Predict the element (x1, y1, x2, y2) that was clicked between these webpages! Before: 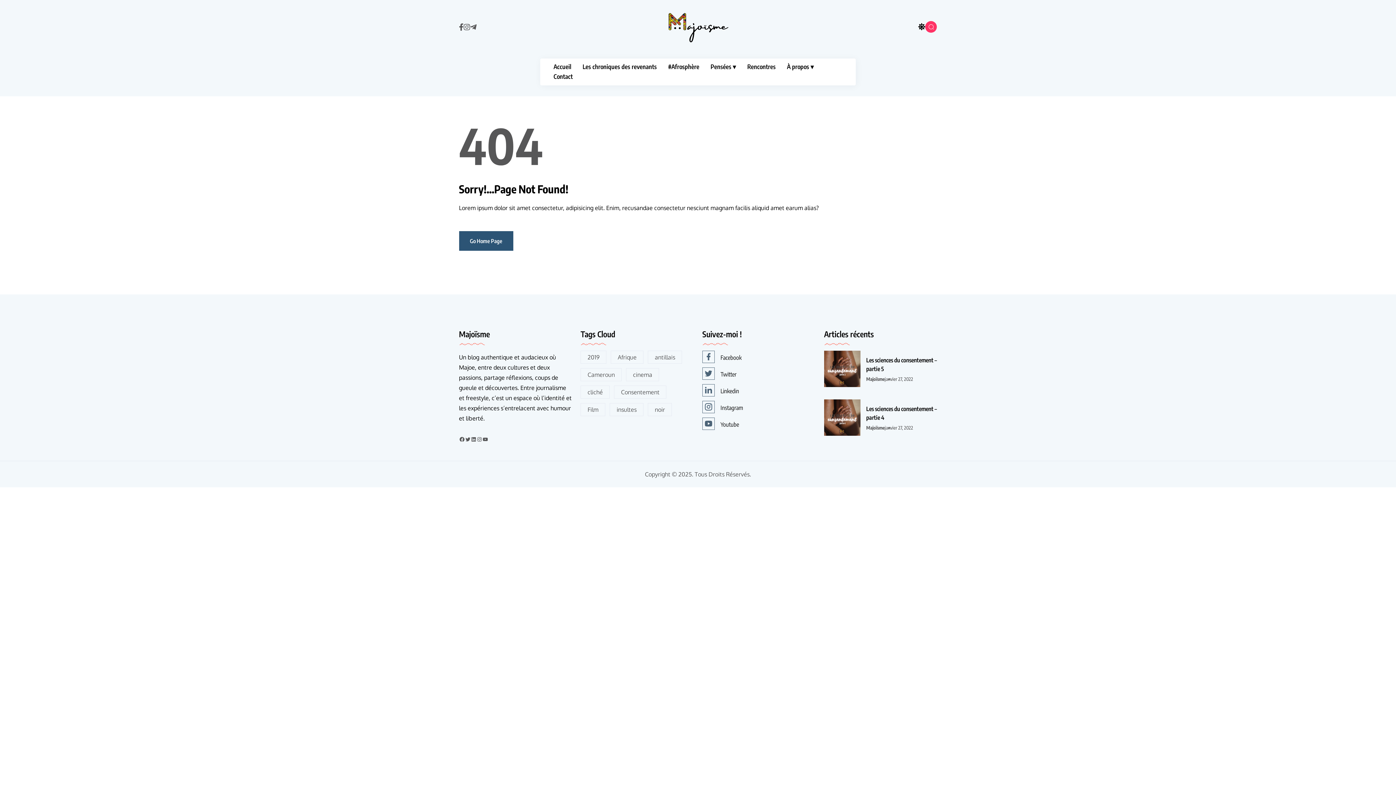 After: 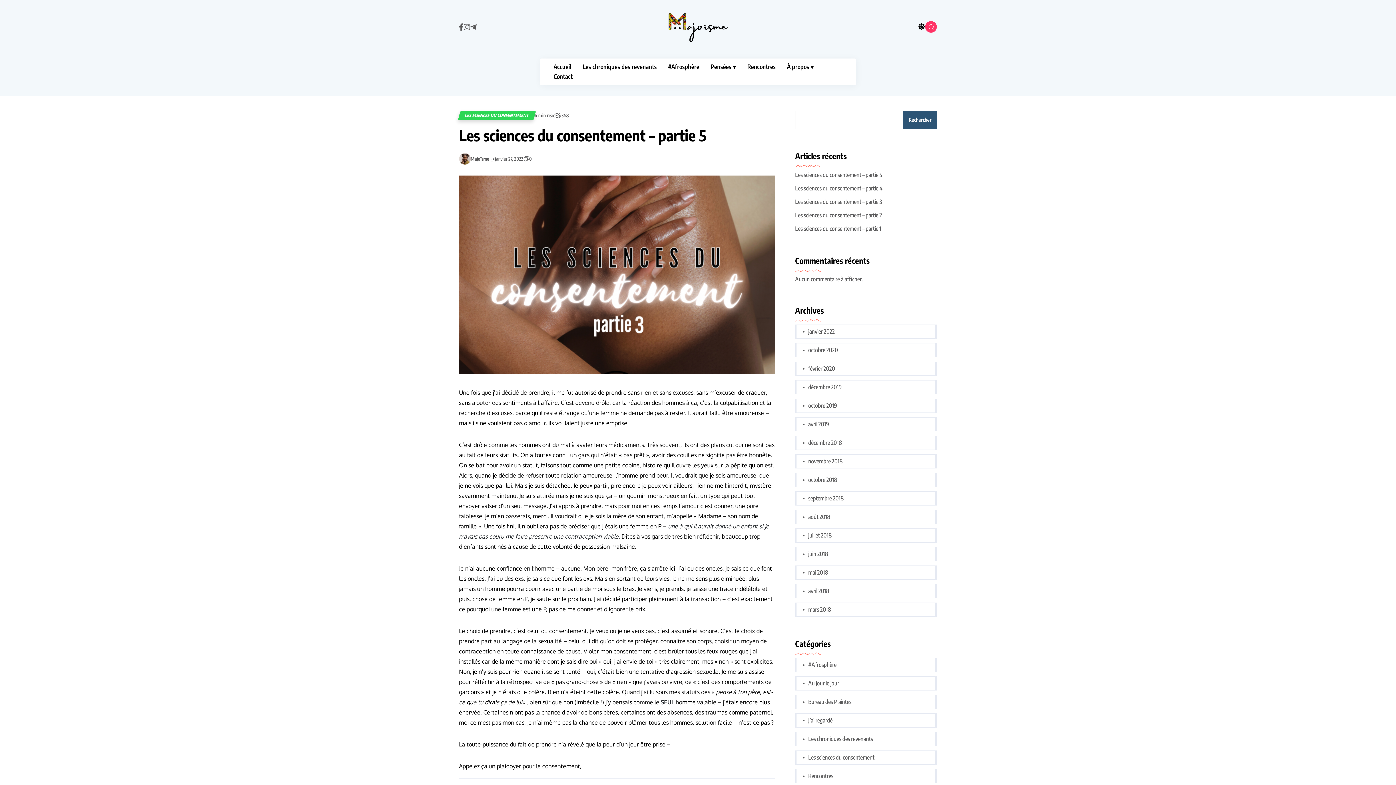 Action: bbox: (866, 356, 937, 373) label: Les sciences du consentement – partie 5